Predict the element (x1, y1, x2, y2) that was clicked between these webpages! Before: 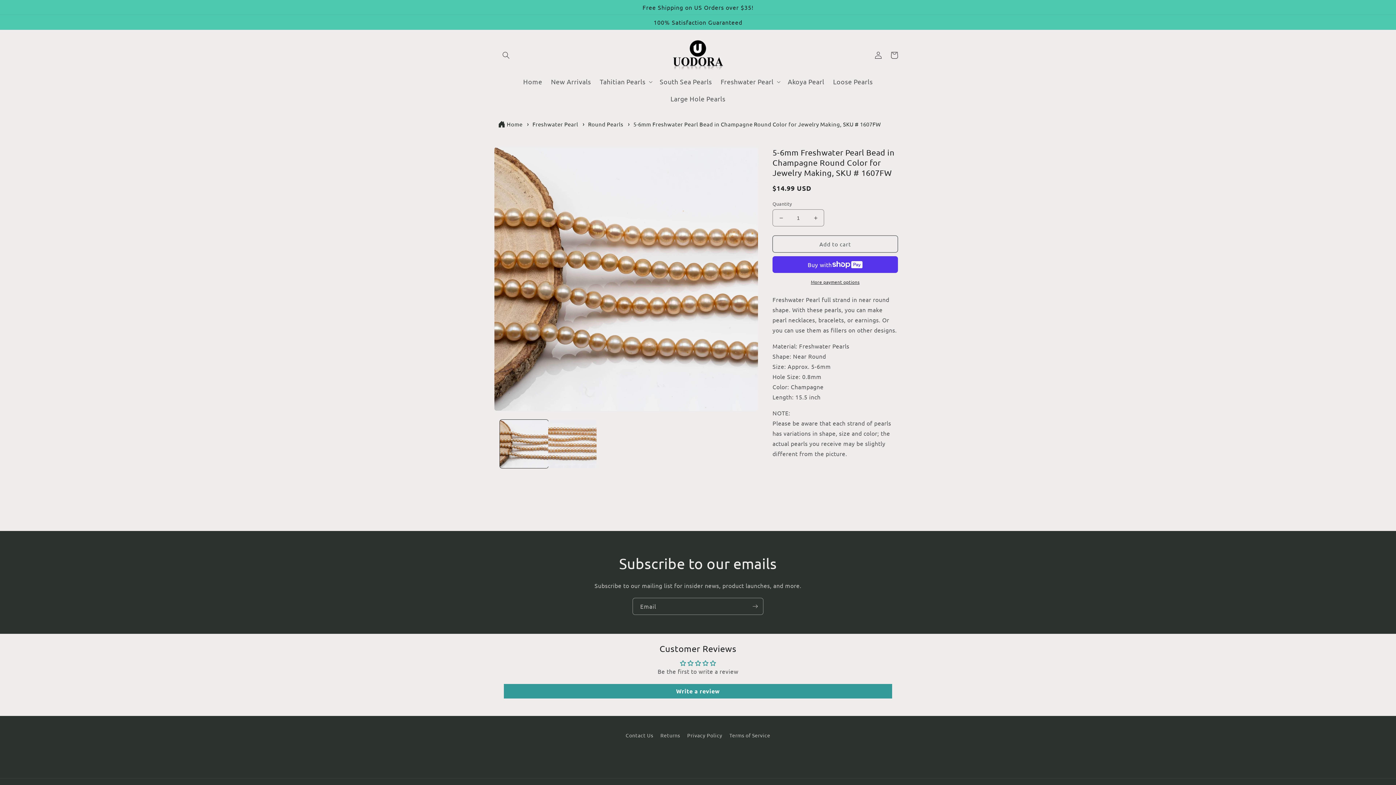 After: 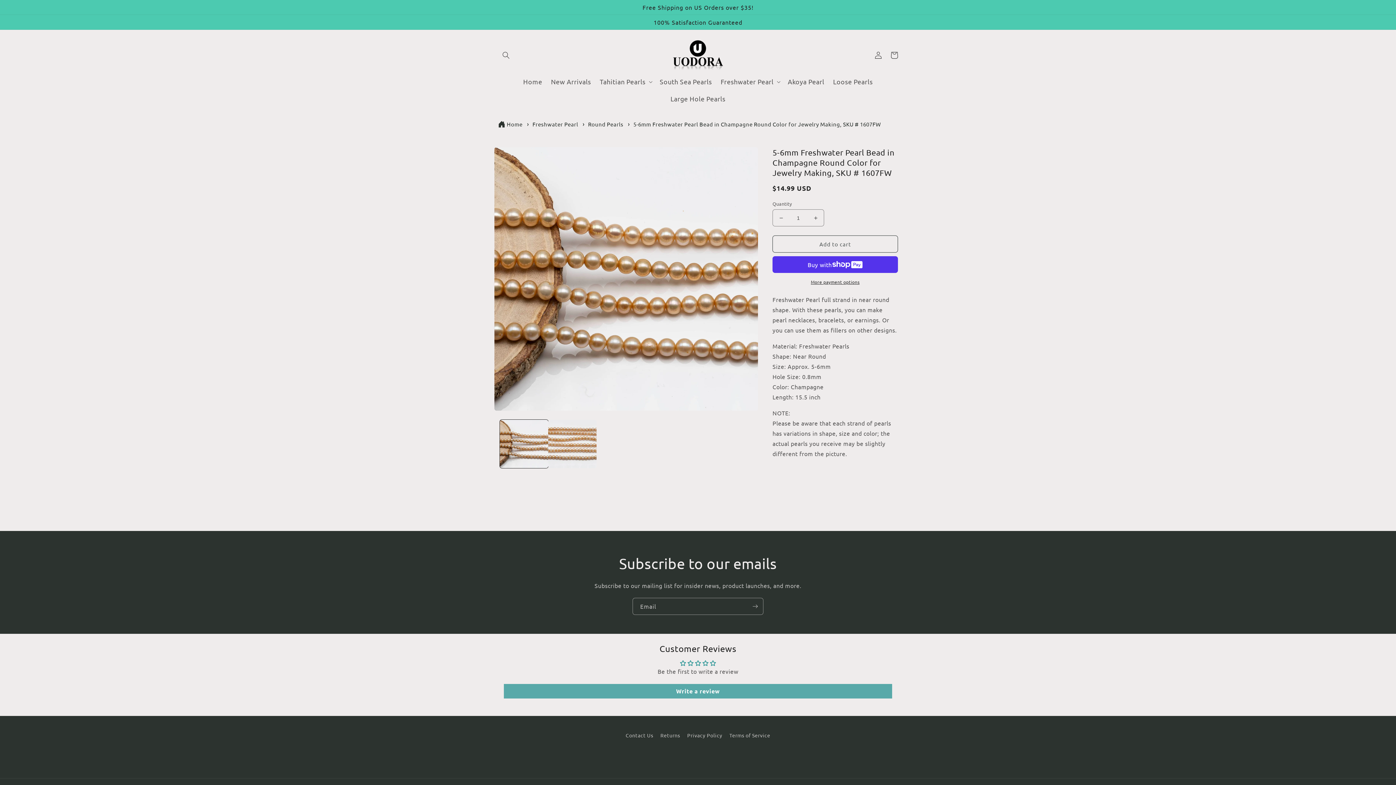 Action: label: Write a review bbox: (504, 684, 892, 698)